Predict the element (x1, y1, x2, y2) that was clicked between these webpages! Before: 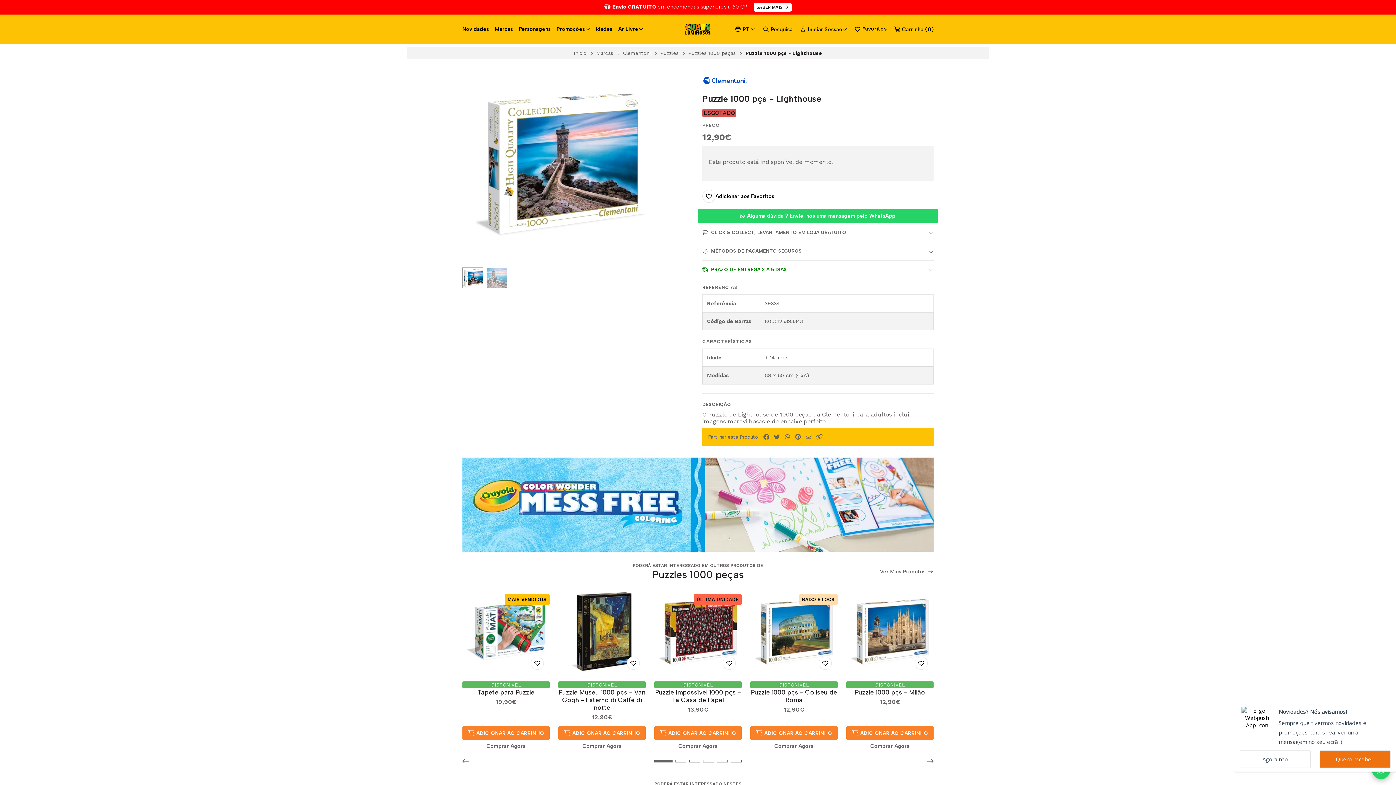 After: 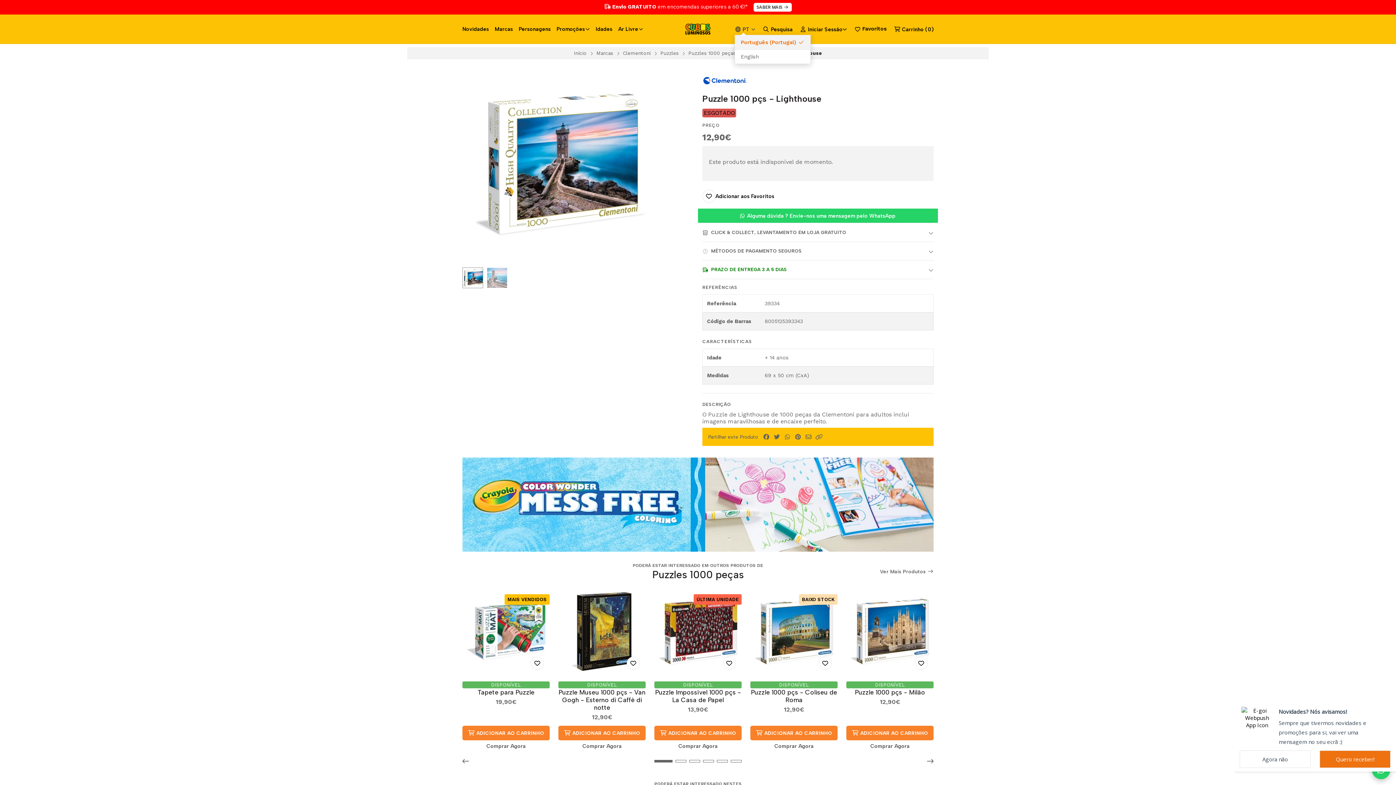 Action: label:  PT  bbox: (734, 26, 755, 31)